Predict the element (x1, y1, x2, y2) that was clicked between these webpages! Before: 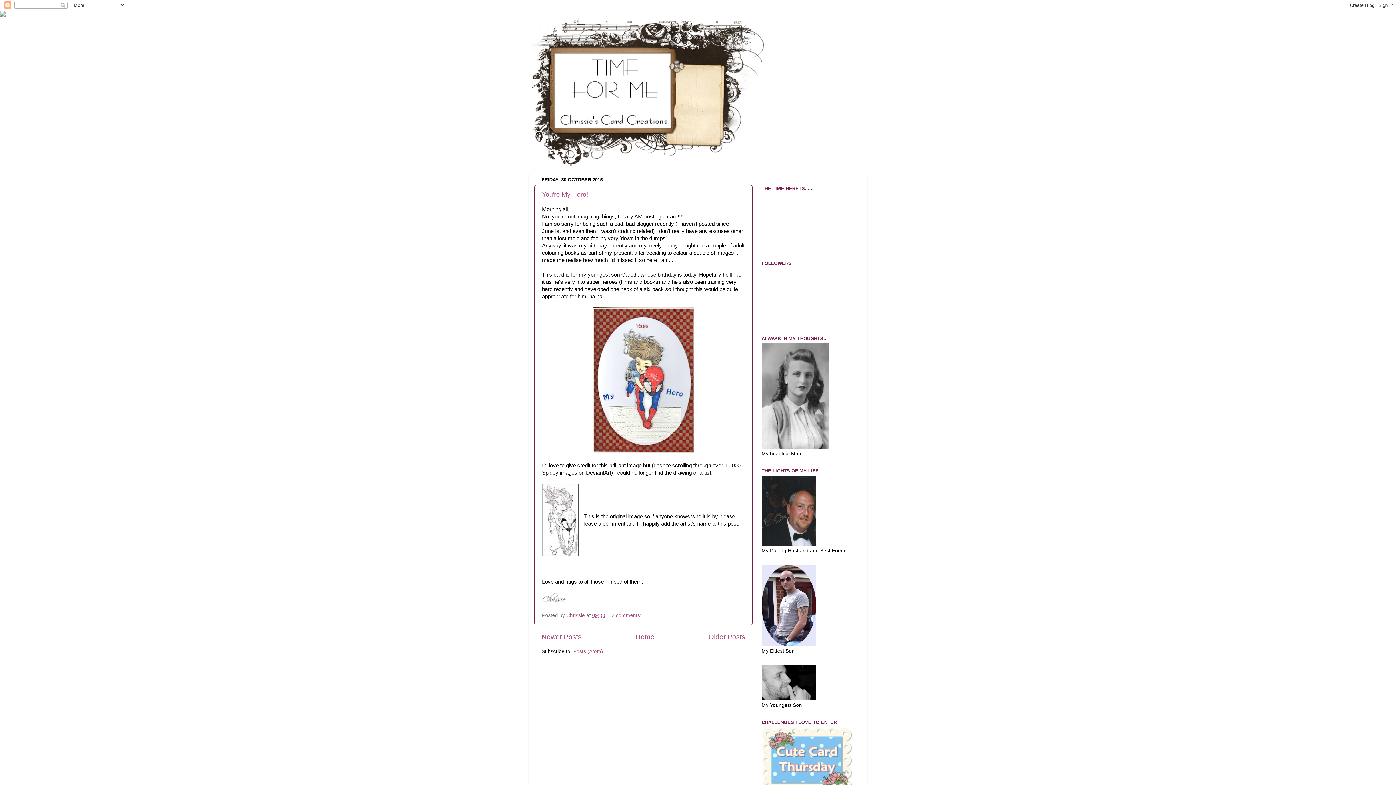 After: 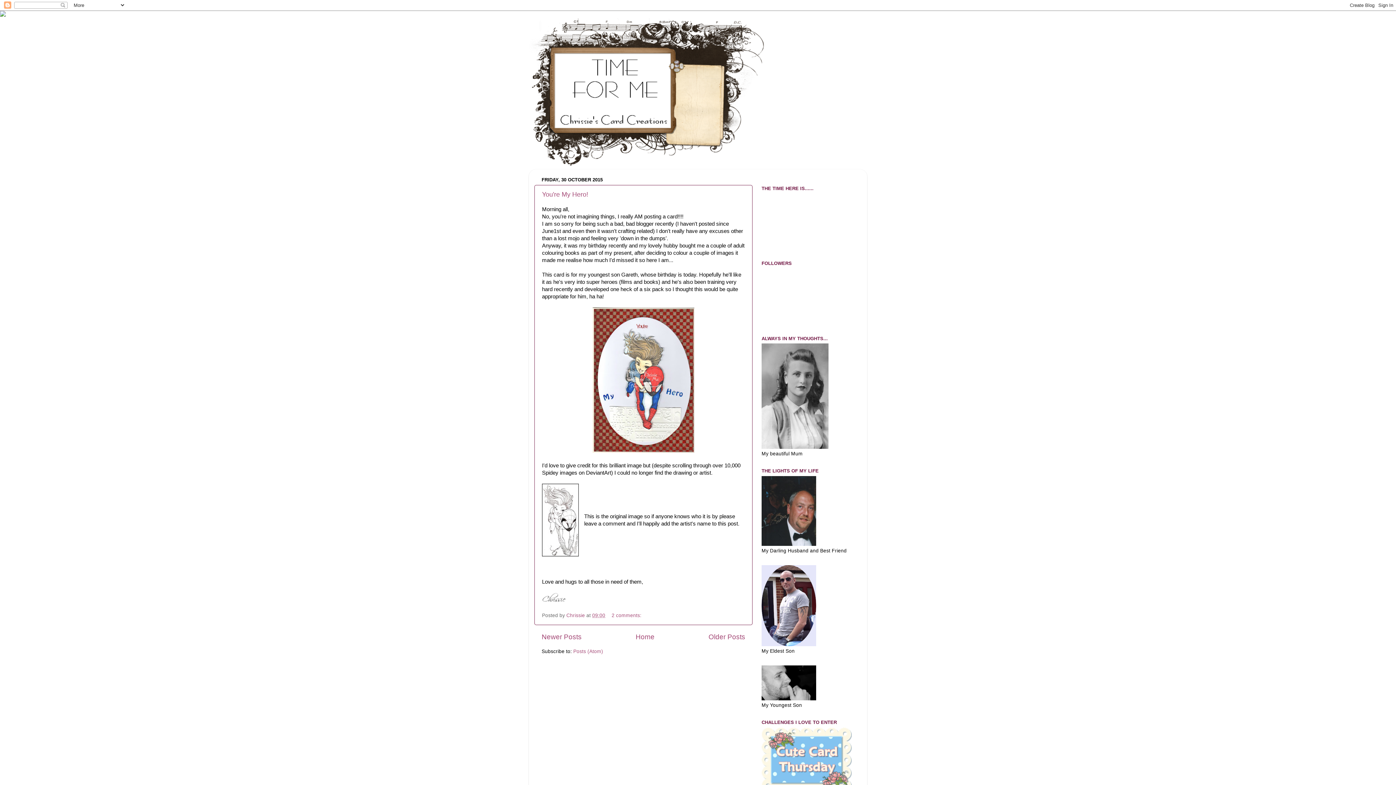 Action: bbox: (0, 11, 5, 17)